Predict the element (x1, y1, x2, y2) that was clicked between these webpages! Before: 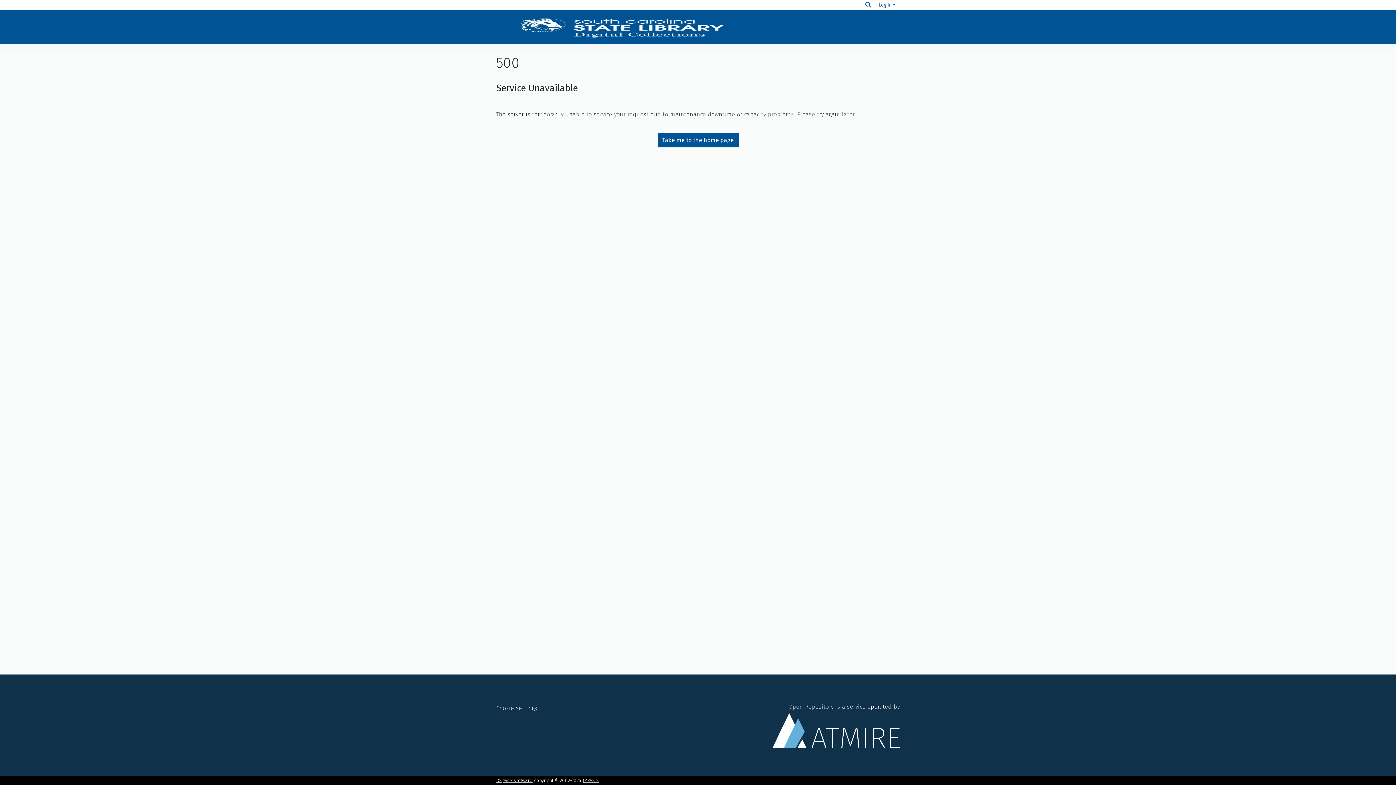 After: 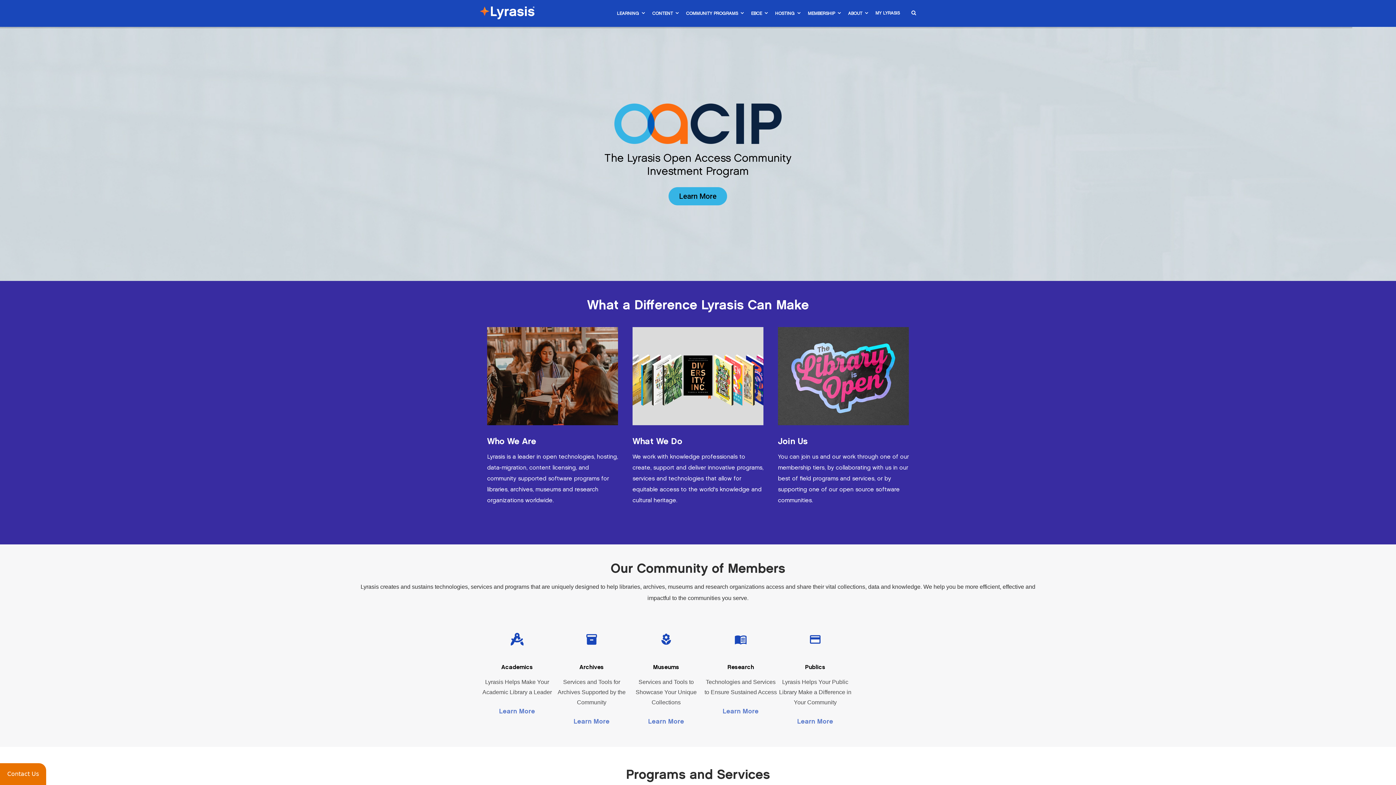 Action: label: LYRASIS bbox: (582, 778, 599, 783)